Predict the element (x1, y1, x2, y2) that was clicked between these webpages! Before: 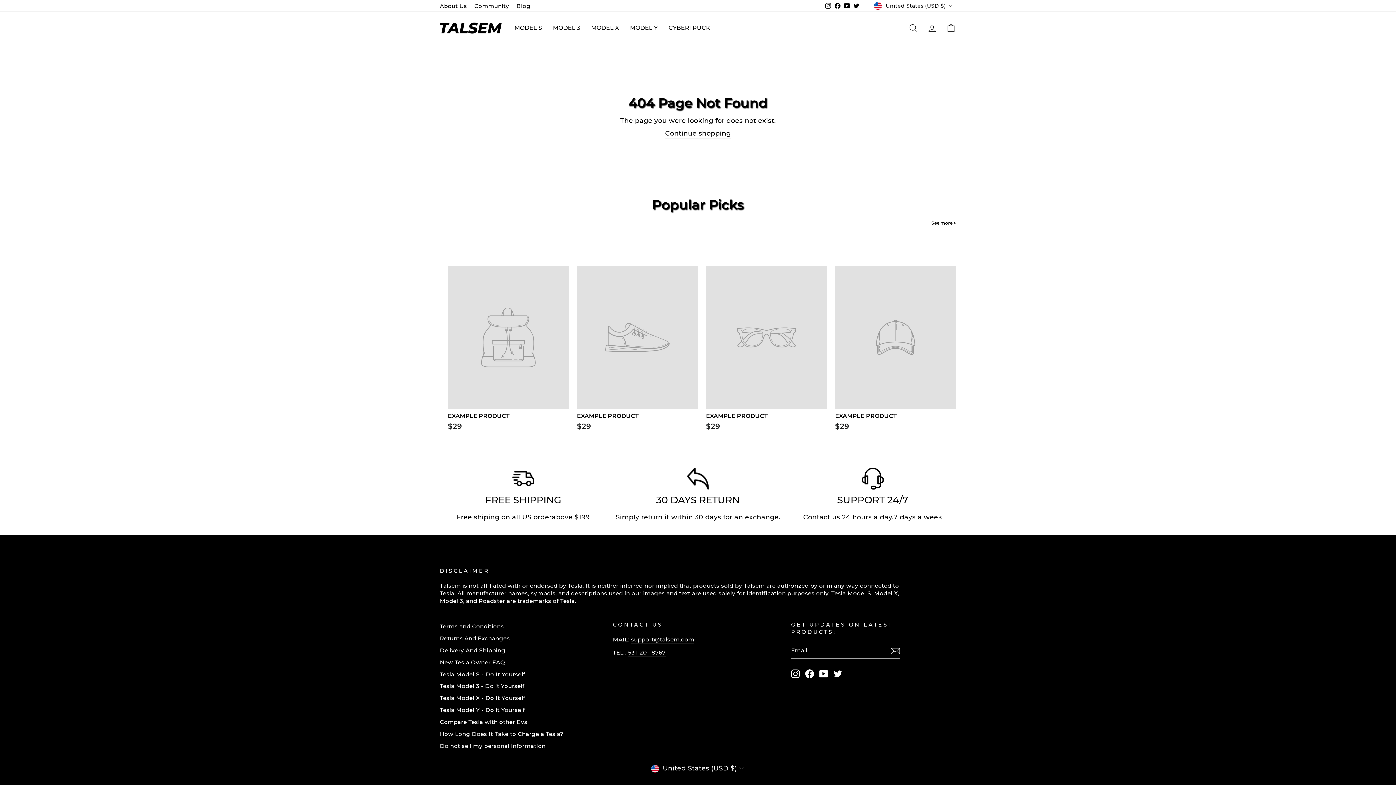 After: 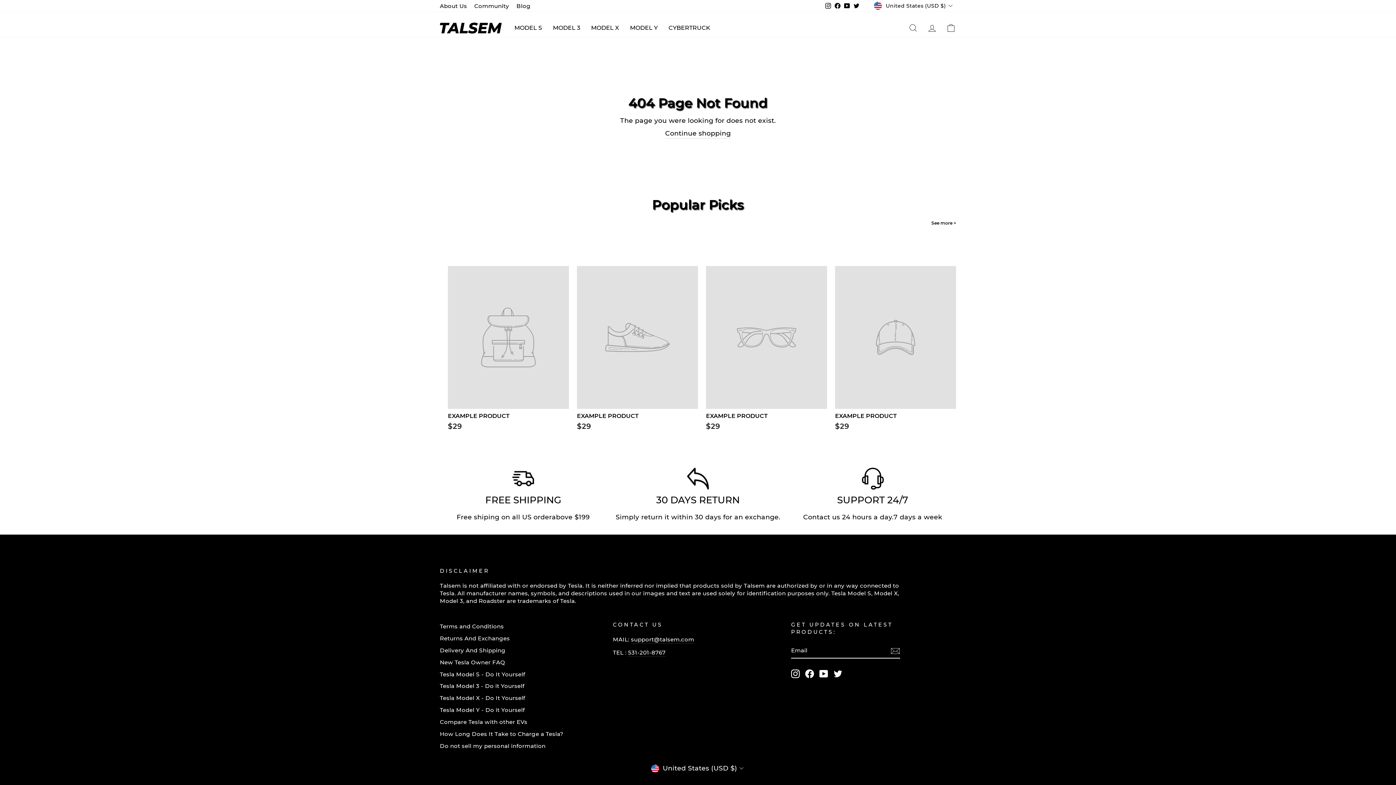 Action: label: Instagram bbox: (823, 0, 833, 11)